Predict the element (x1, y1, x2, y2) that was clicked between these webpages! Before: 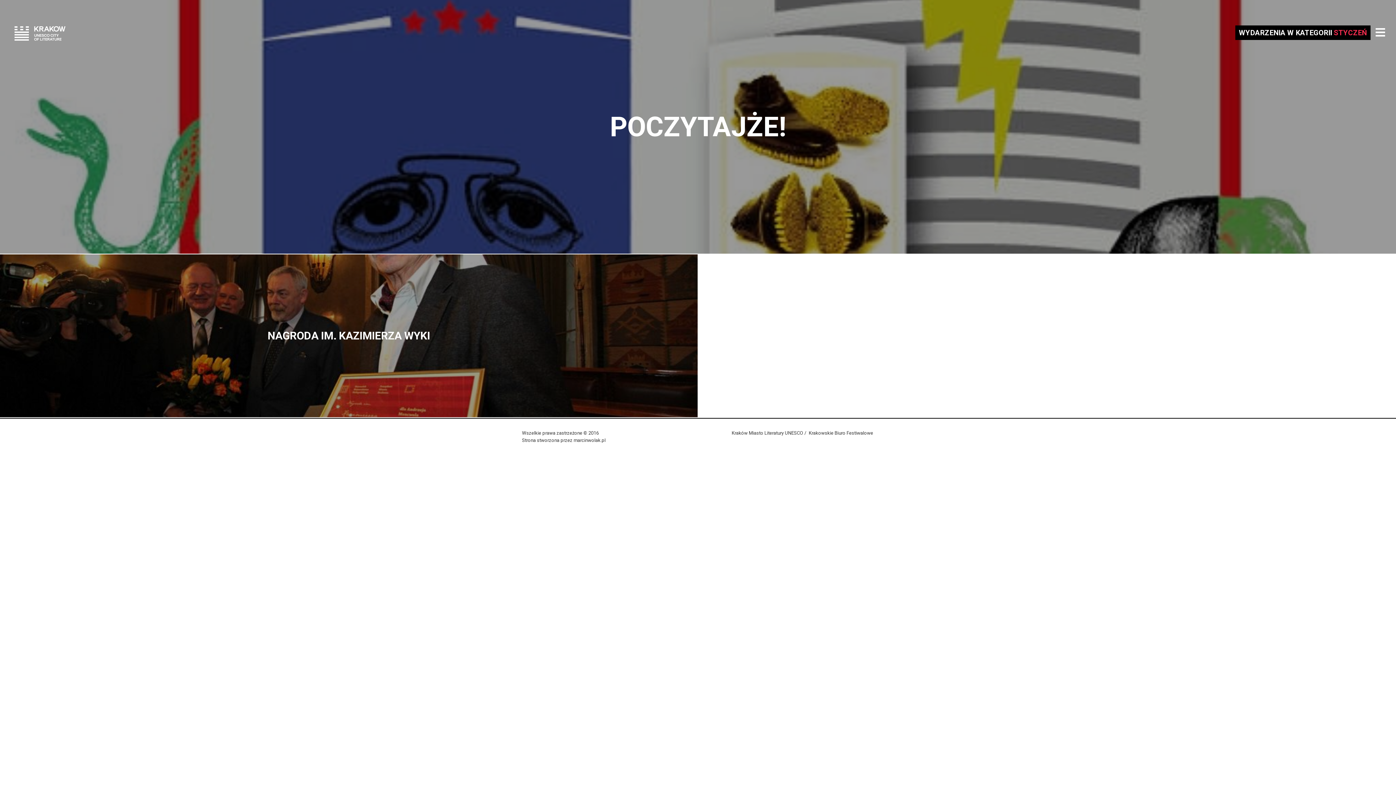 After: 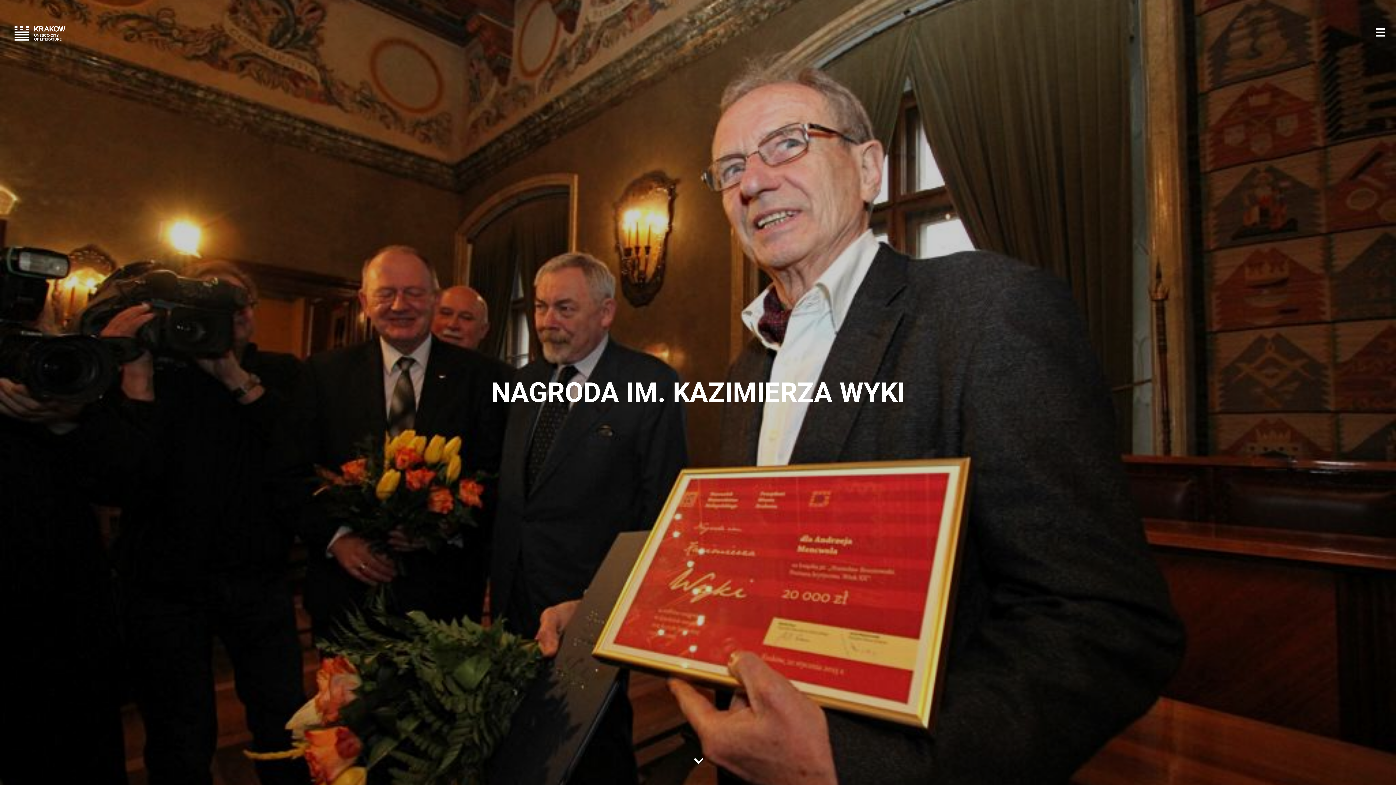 Action: label: NAGRODA IM. KAZIMIERZA WYKI bbox: (18, 327, 679, 344)